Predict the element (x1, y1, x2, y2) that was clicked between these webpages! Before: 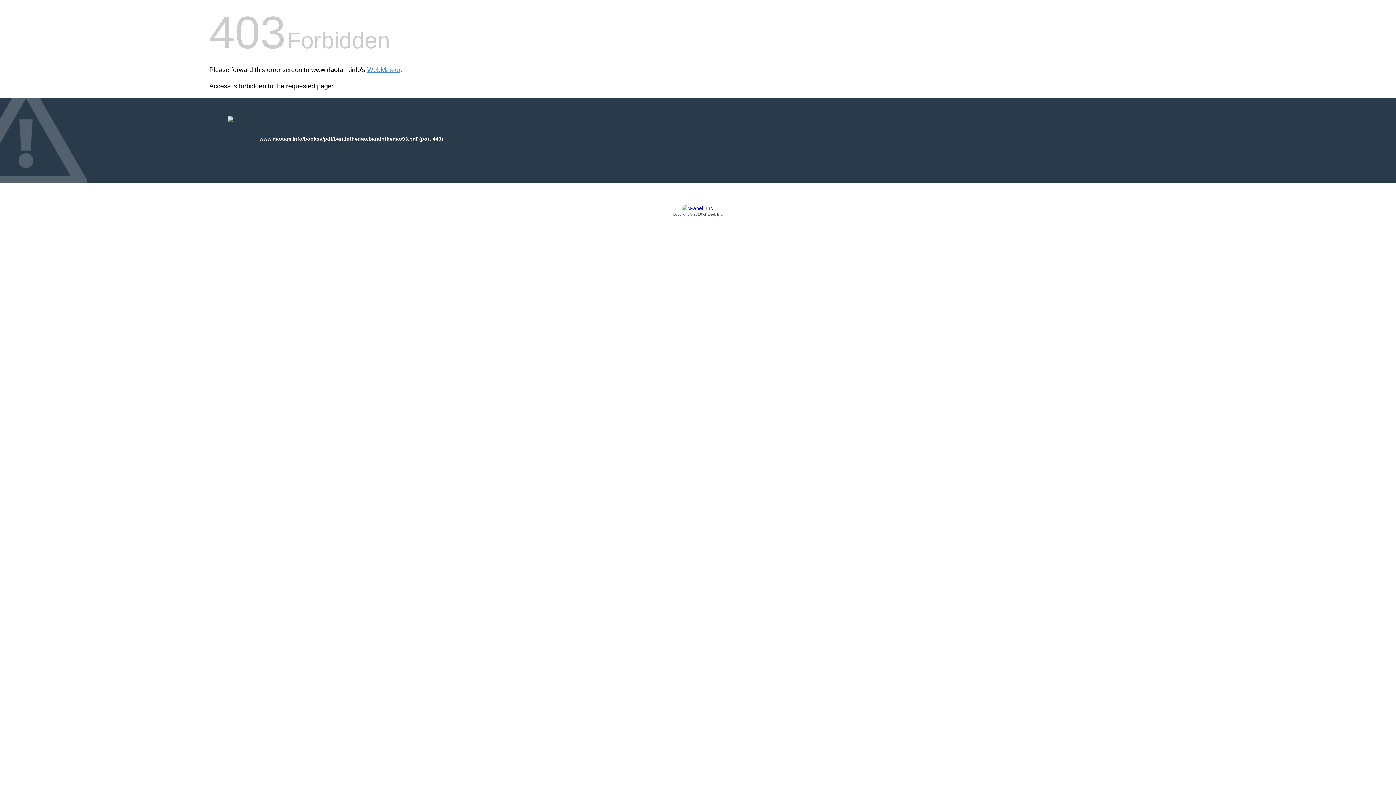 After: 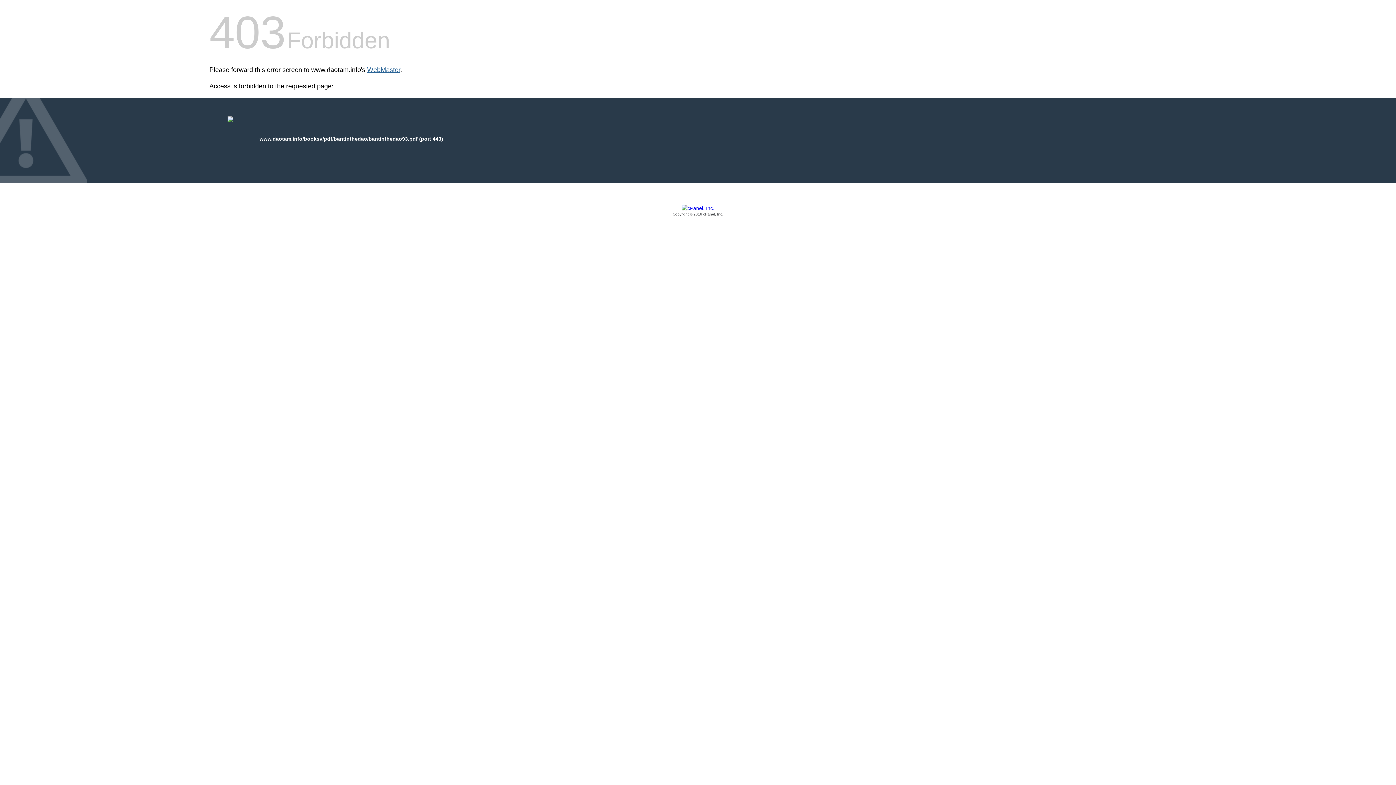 Action: bbox: (367, 66, 400, 73) label: WebMaster